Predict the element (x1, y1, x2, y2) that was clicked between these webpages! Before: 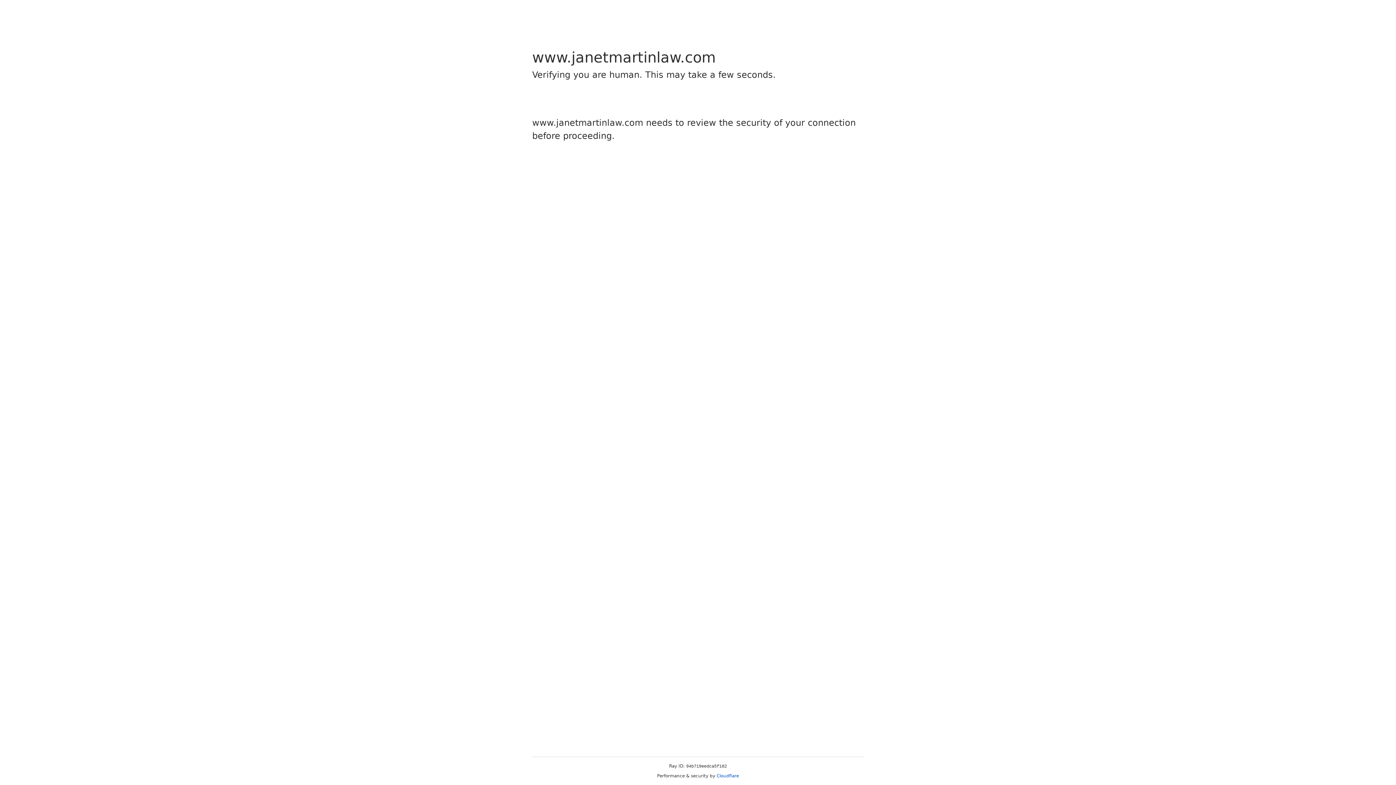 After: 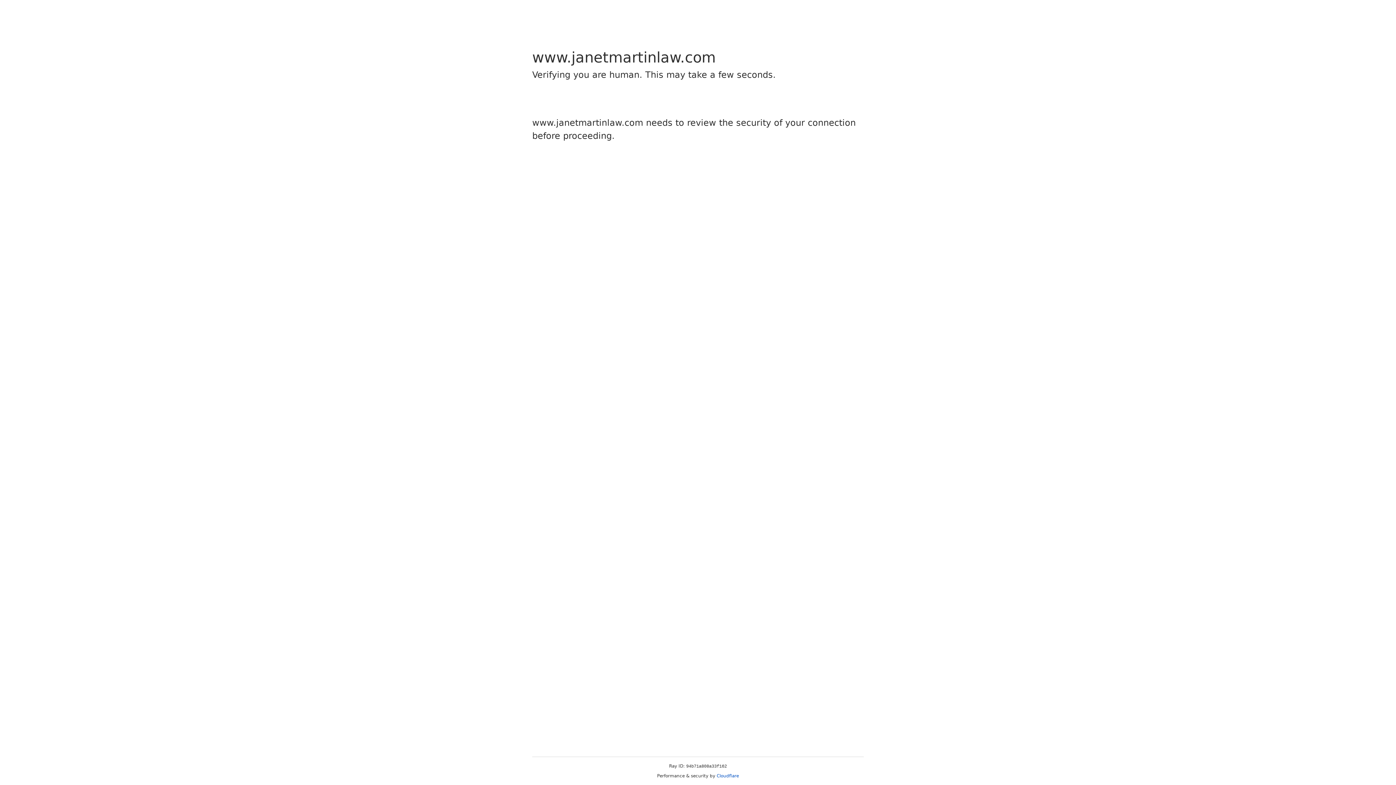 Action: label: Cloudflare bbox: (716, 773, 739, 778)